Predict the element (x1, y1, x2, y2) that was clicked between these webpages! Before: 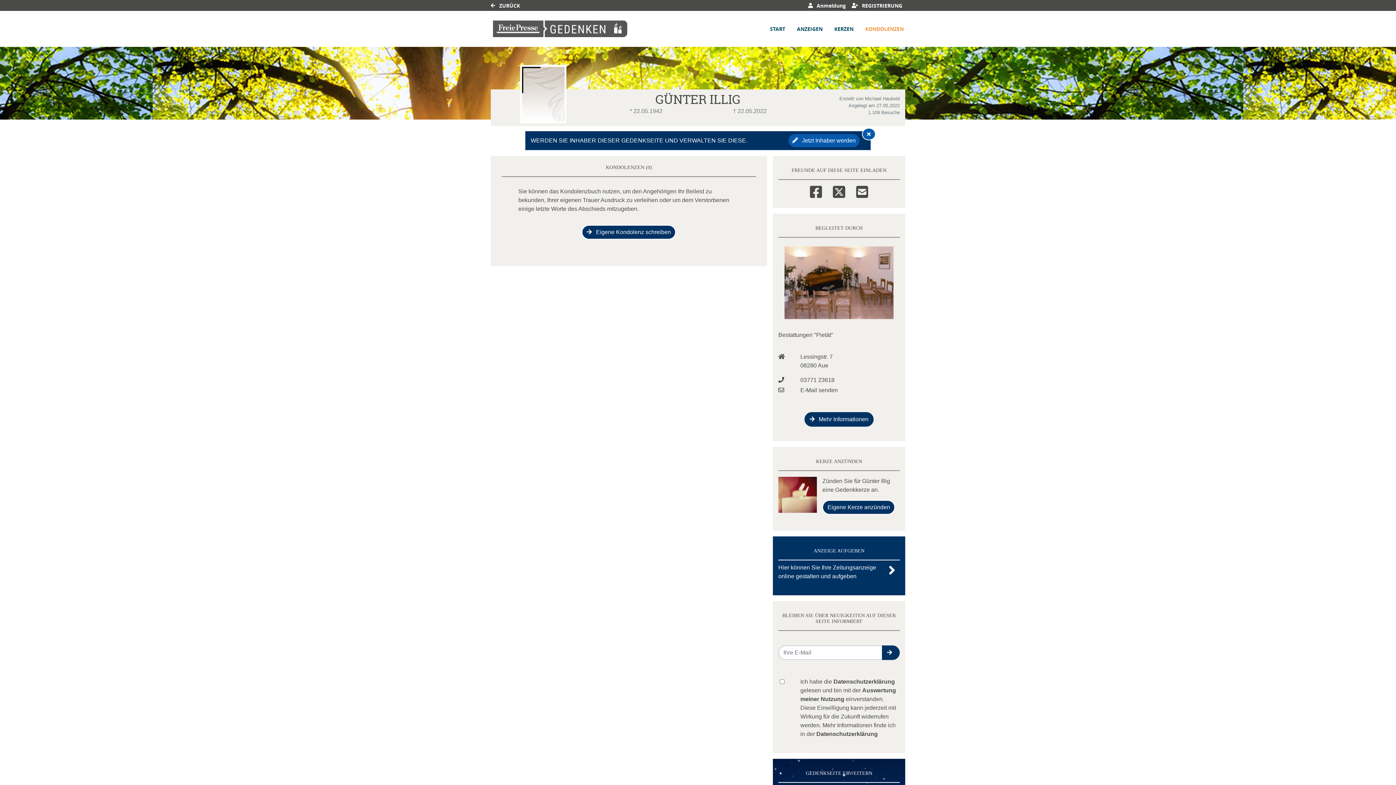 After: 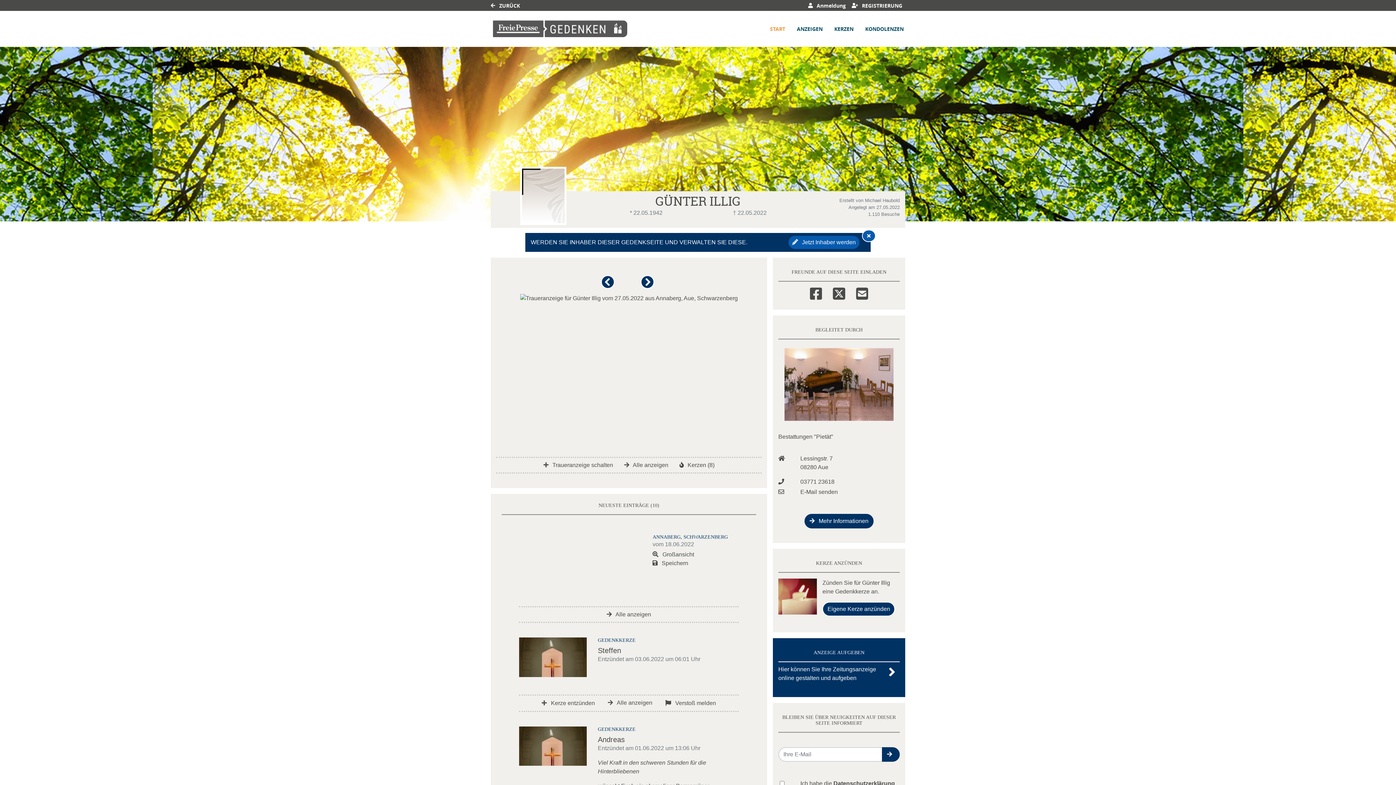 Action: label: START bbox: (768, 23, 786, 34)